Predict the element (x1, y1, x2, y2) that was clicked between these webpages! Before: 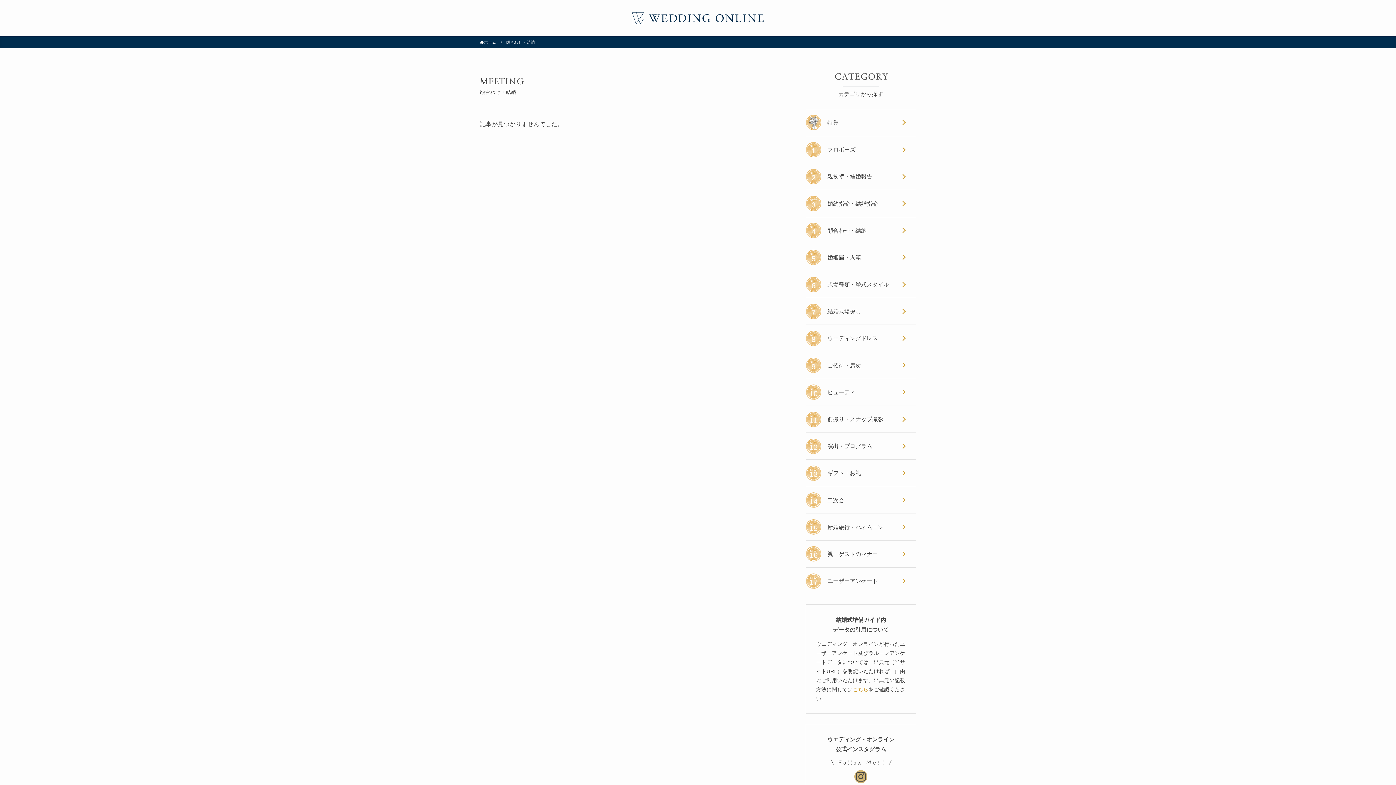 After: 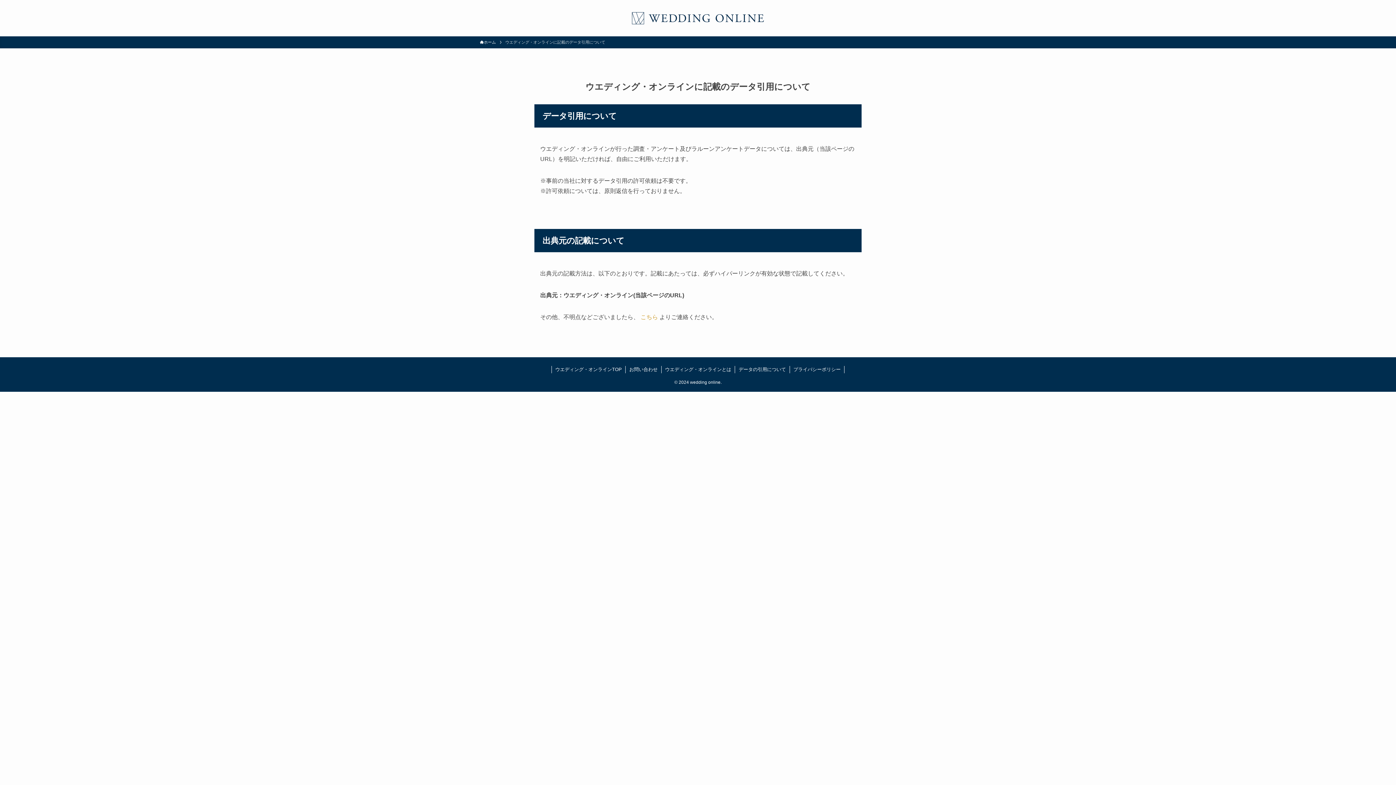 Action: bbox: (853, 687, 868, 692) label: こちら